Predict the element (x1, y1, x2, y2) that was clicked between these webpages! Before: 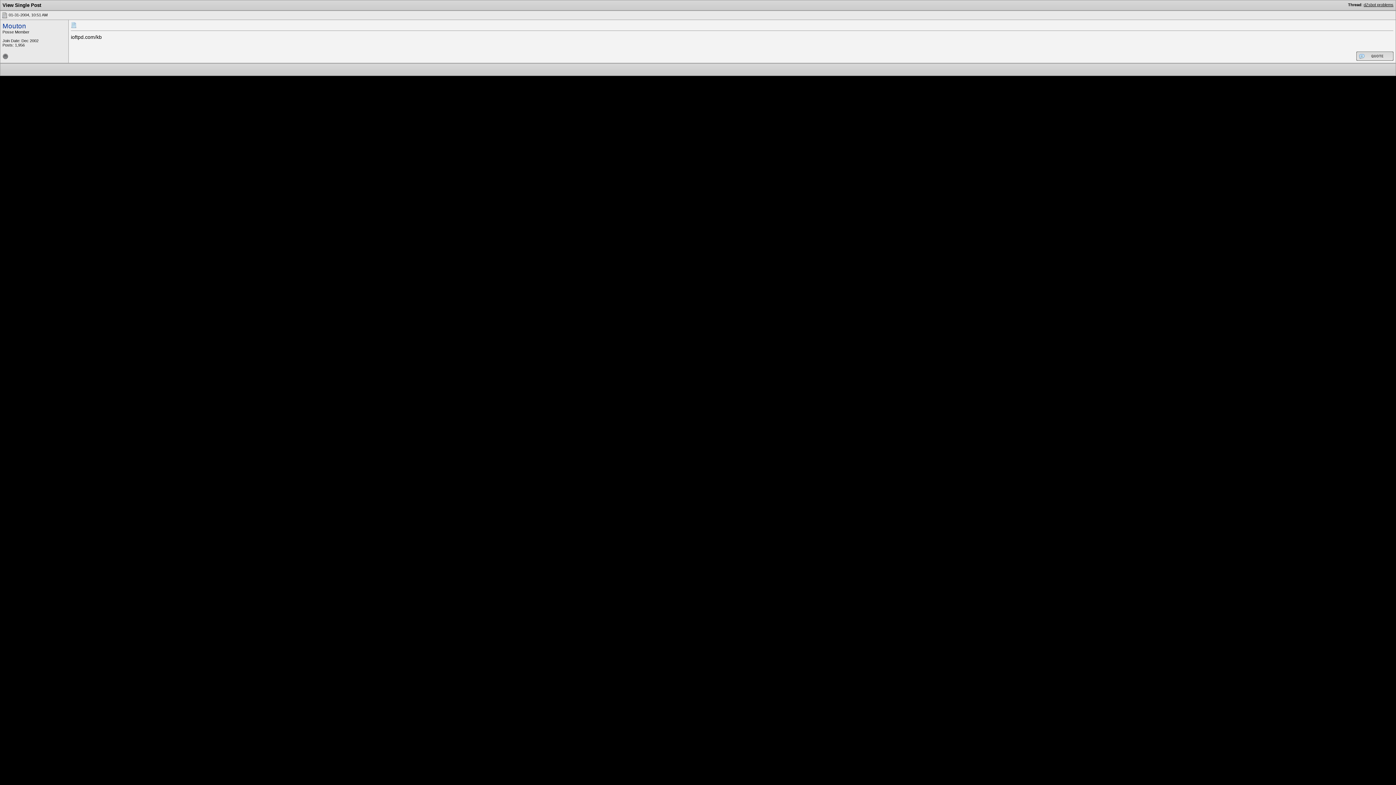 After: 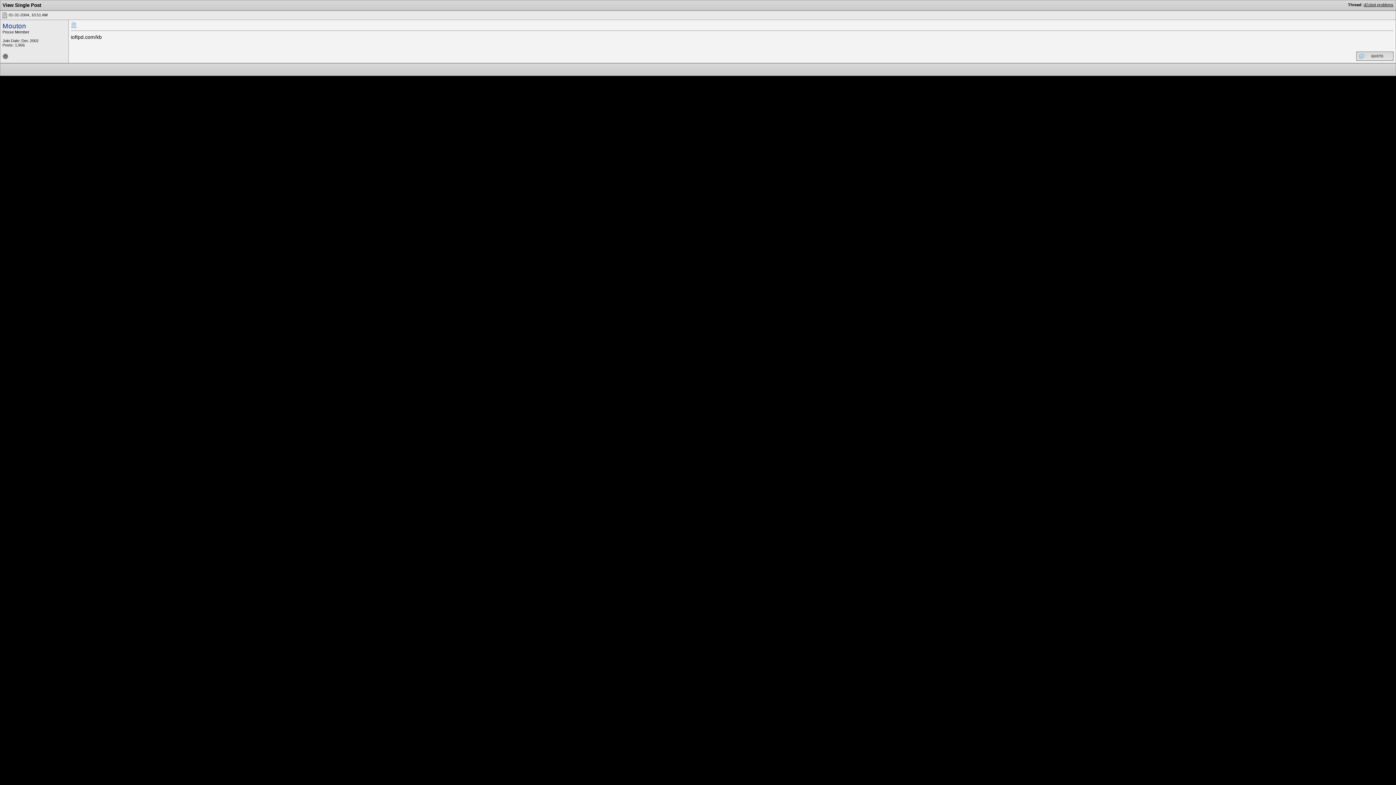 Action: bbox: (1, 12, 7, 17)